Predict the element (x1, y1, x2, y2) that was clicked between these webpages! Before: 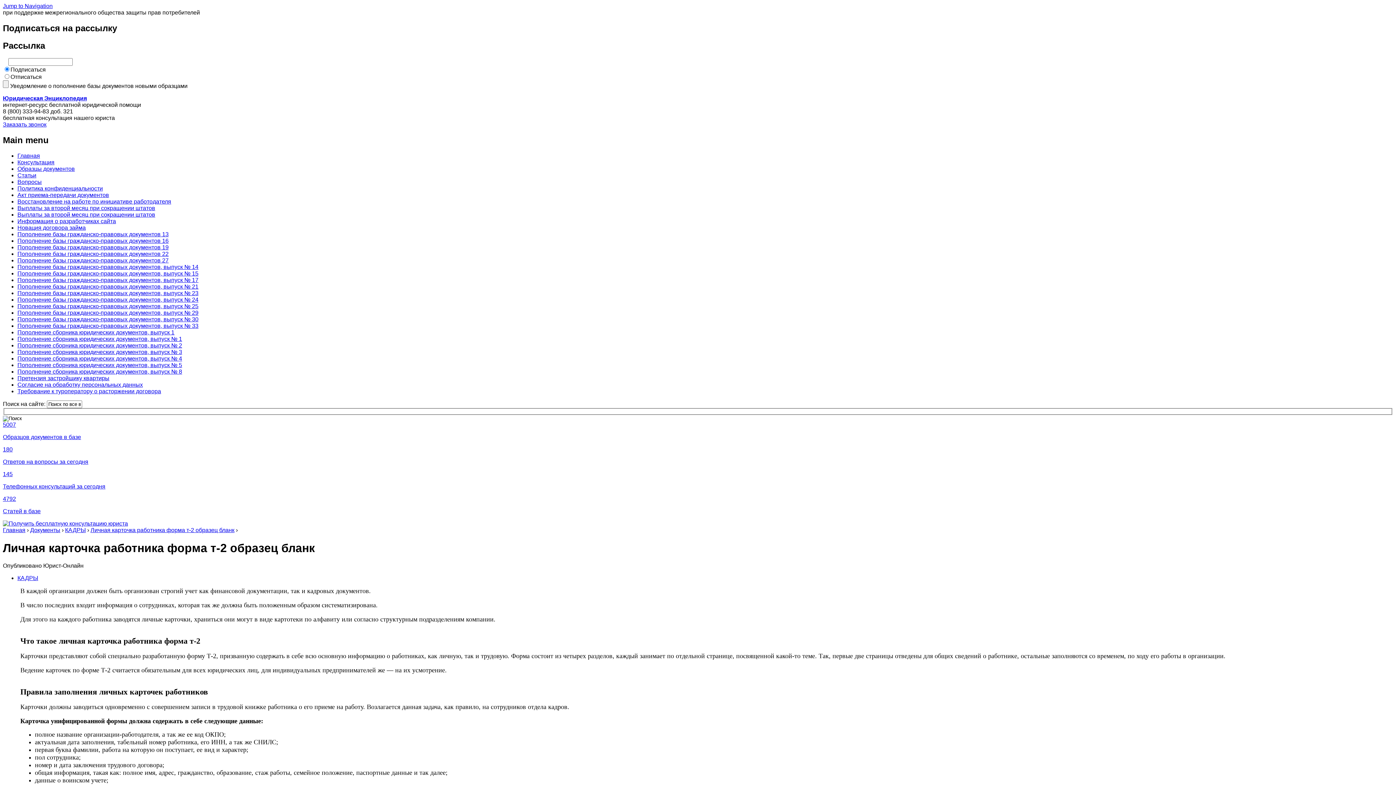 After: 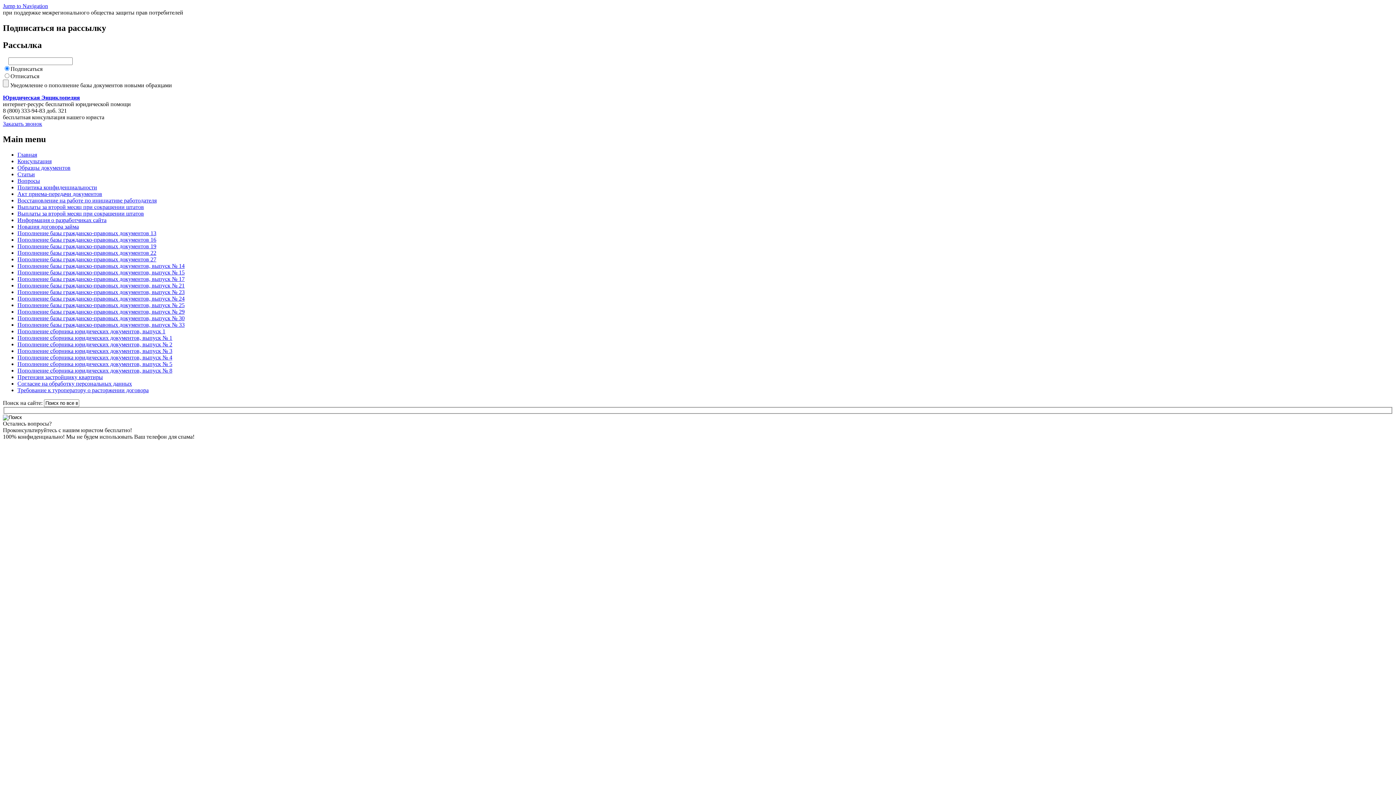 Action: bbox: (2, 471, 1393, 490) label: 145

Телефонных консультаций за сегодня